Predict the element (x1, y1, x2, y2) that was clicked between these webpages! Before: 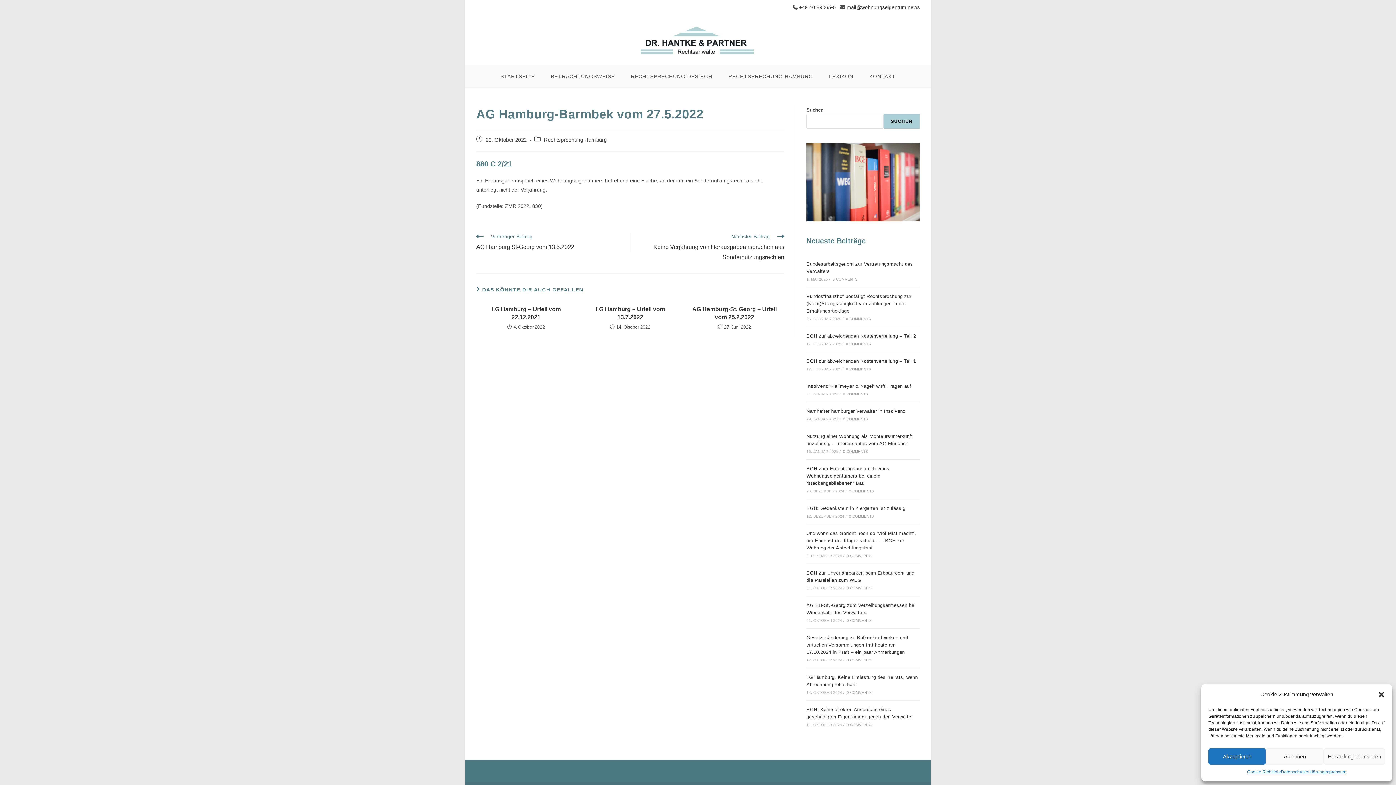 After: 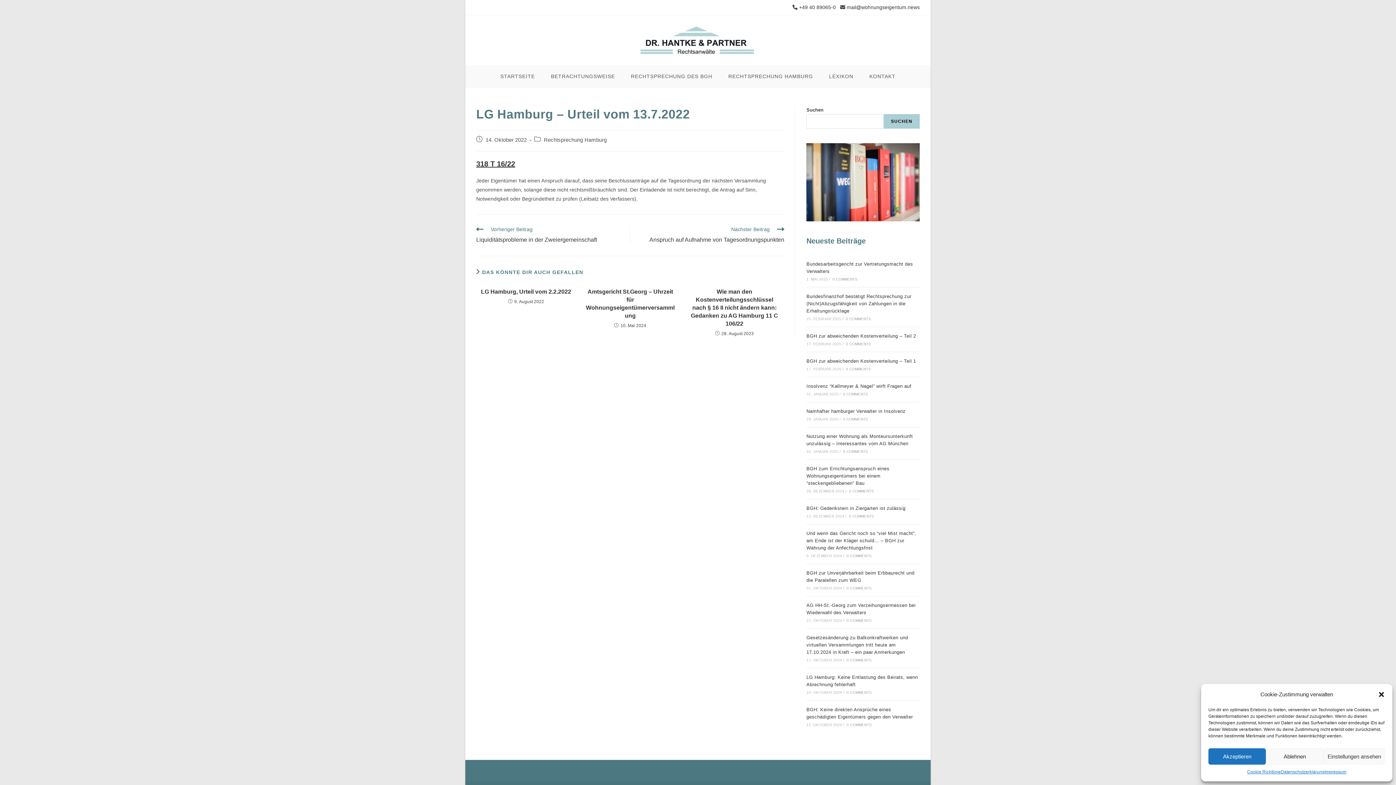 Action: bbox: (584, 305, 675, 321) label: LG Hamburg – Urteil vom 13.7.2022